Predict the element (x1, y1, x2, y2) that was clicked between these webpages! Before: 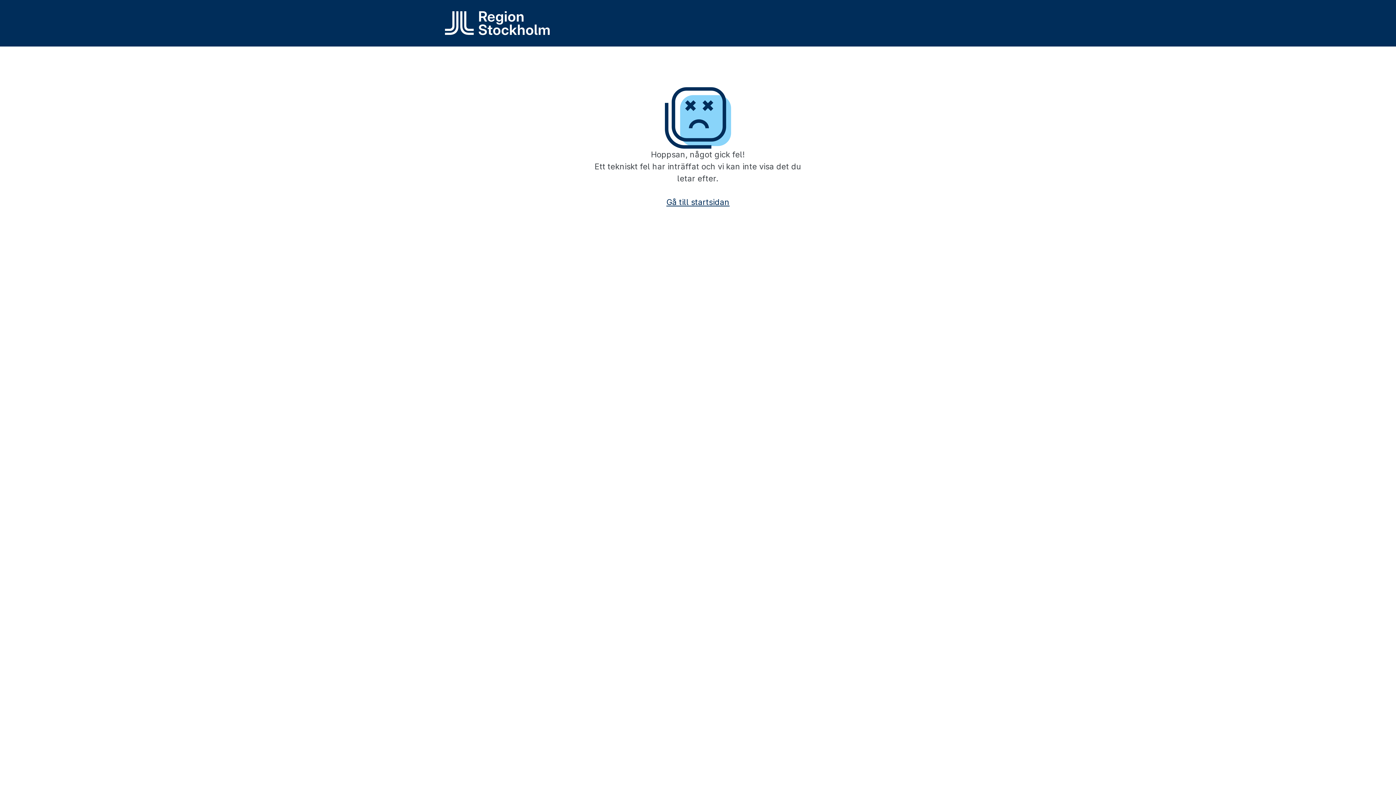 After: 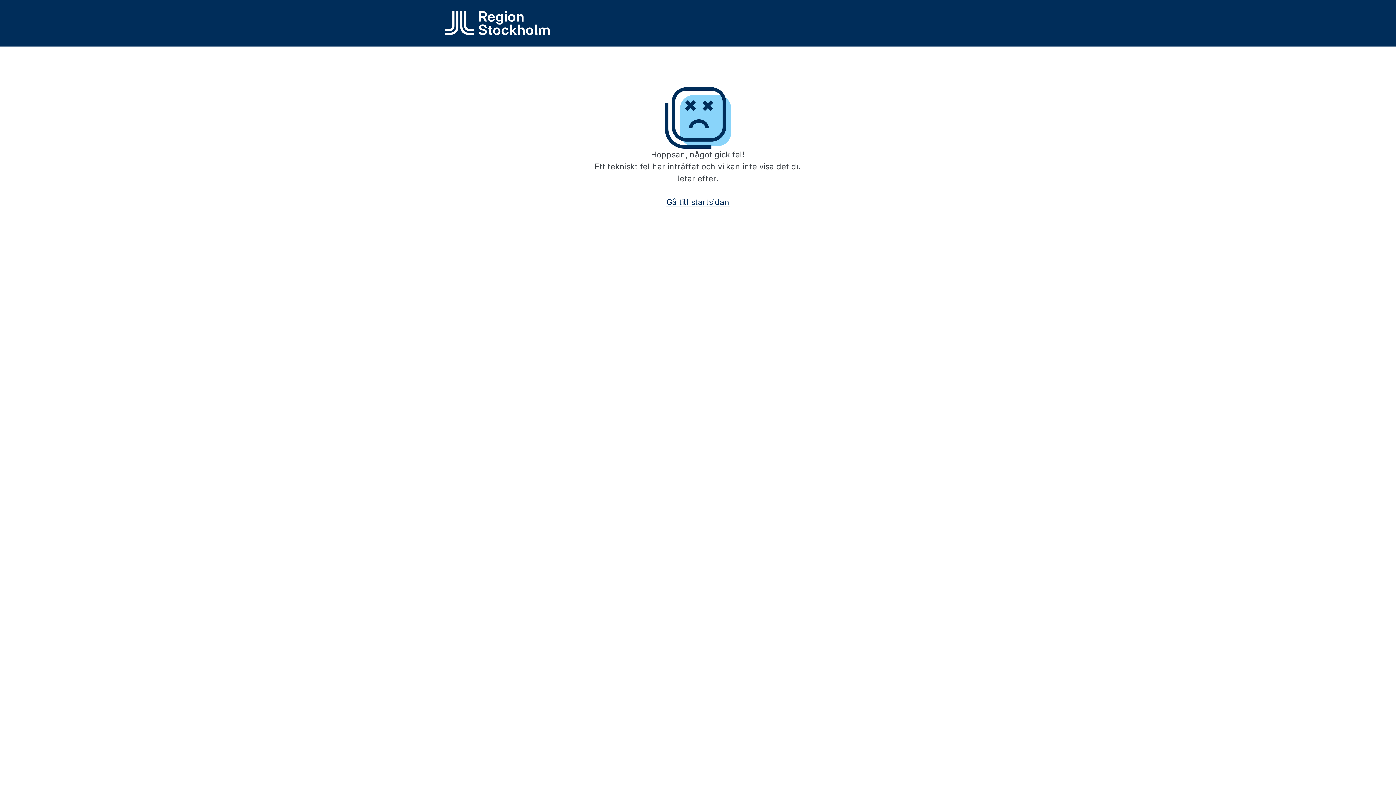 Action: bbox: (666, 197, 729, 206) label: Gå till startsidan